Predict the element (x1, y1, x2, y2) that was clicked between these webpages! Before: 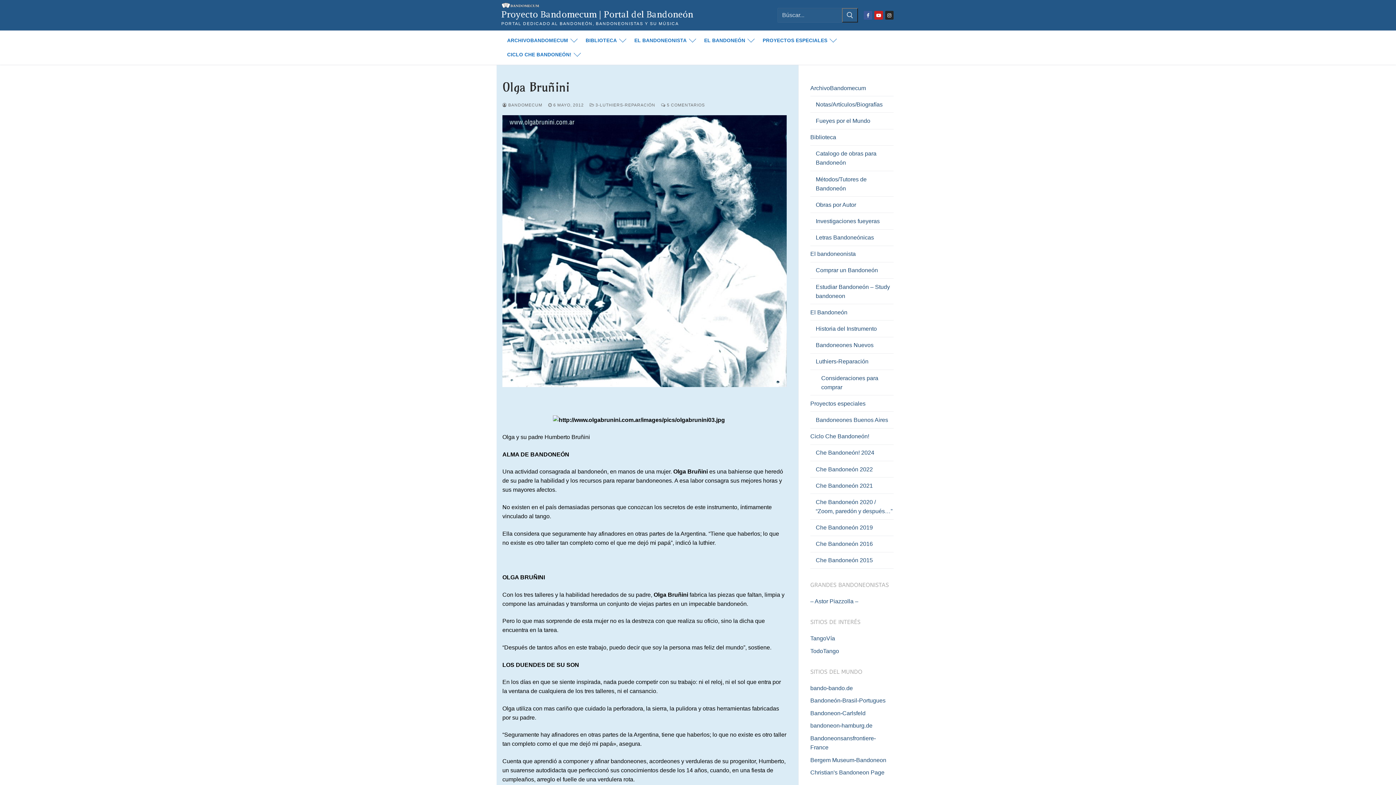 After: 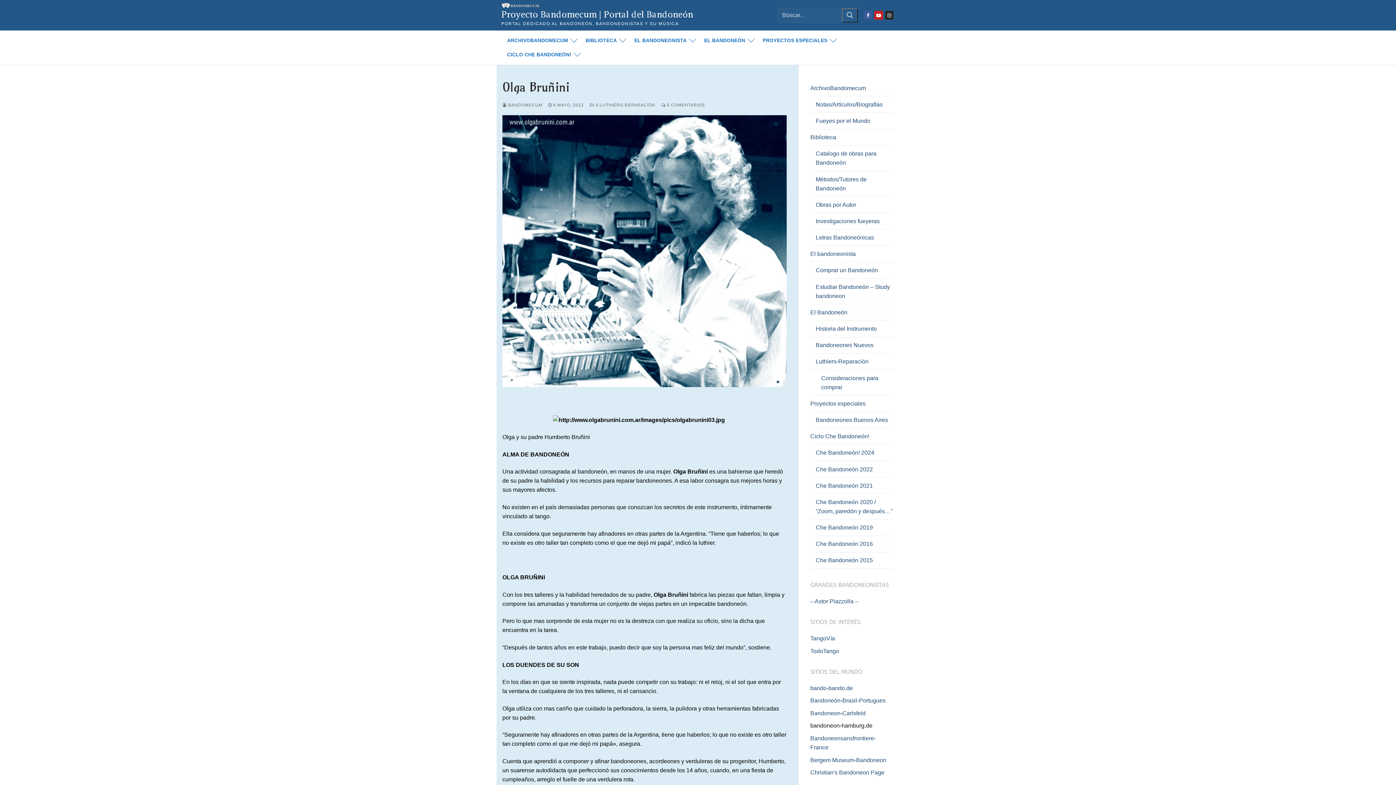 Action: label: bandoneon-hamburg.de bbox: (810, 723, 872, 729)